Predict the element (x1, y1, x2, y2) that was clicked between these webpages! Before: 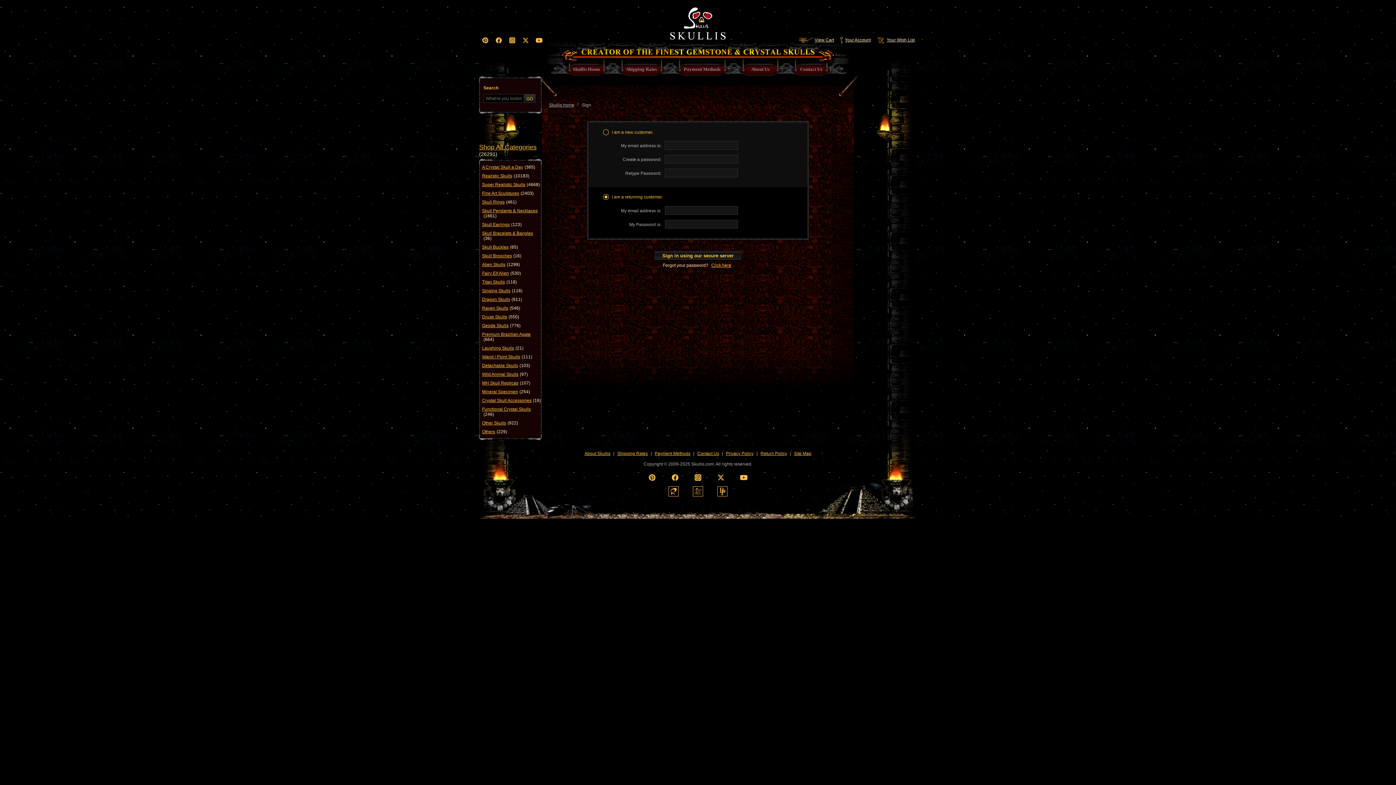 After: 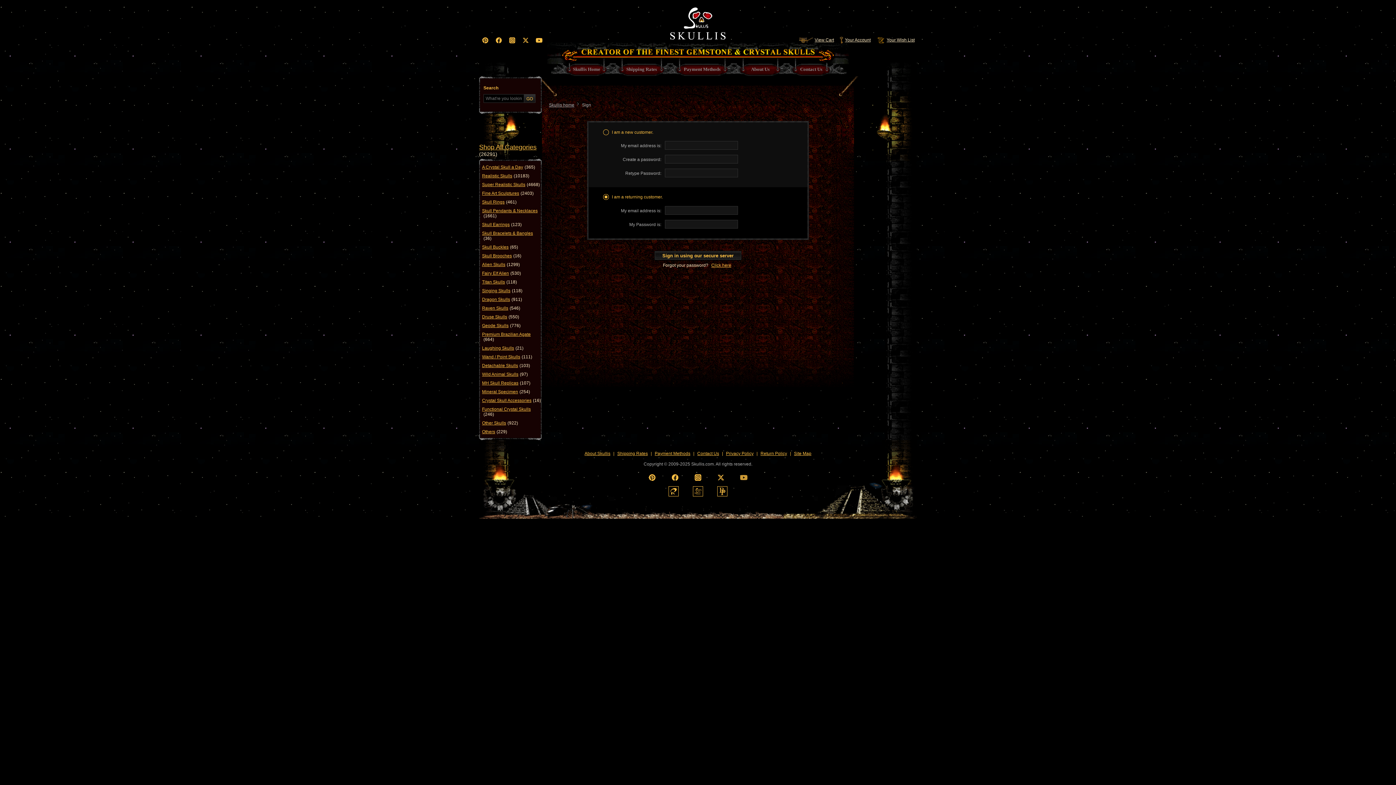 Action: bbox: (740, 474, 747, 480)